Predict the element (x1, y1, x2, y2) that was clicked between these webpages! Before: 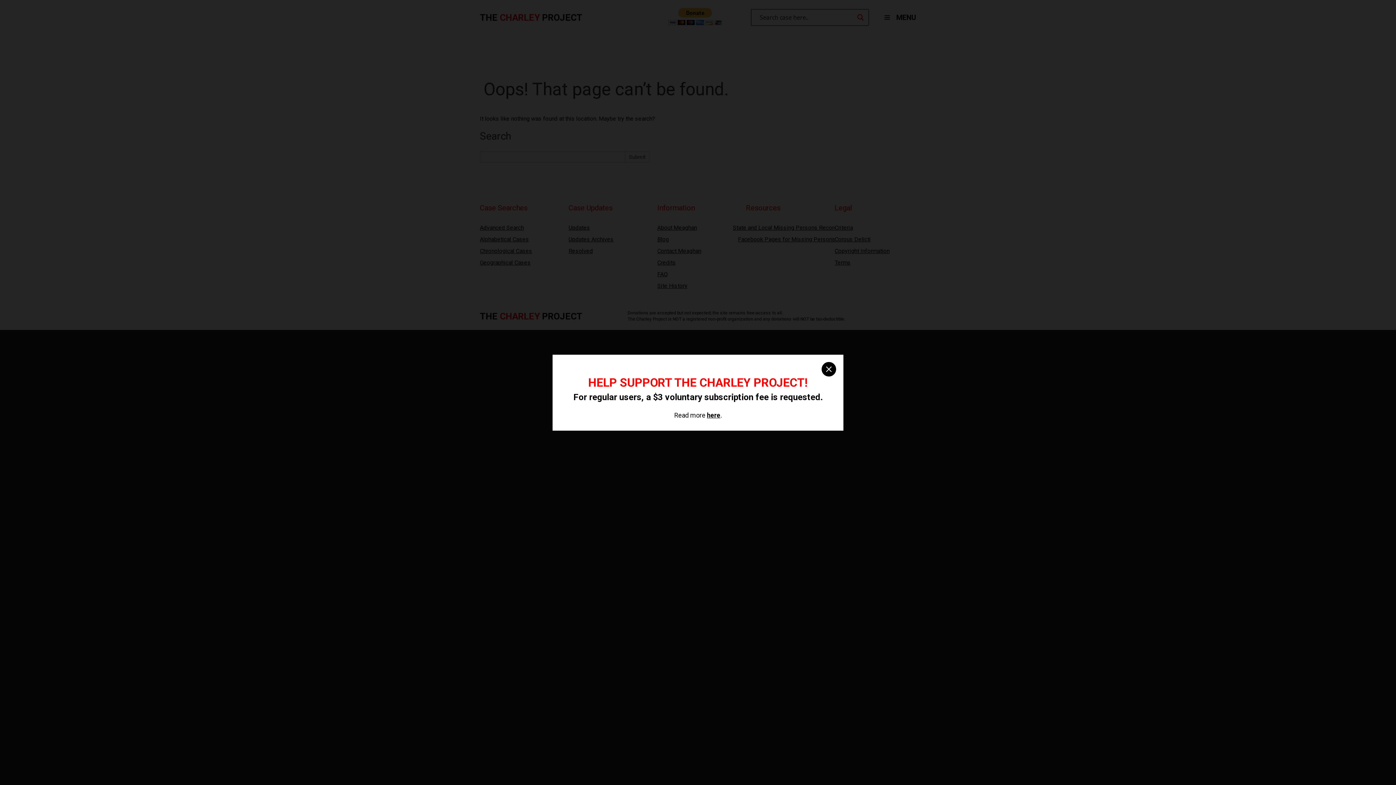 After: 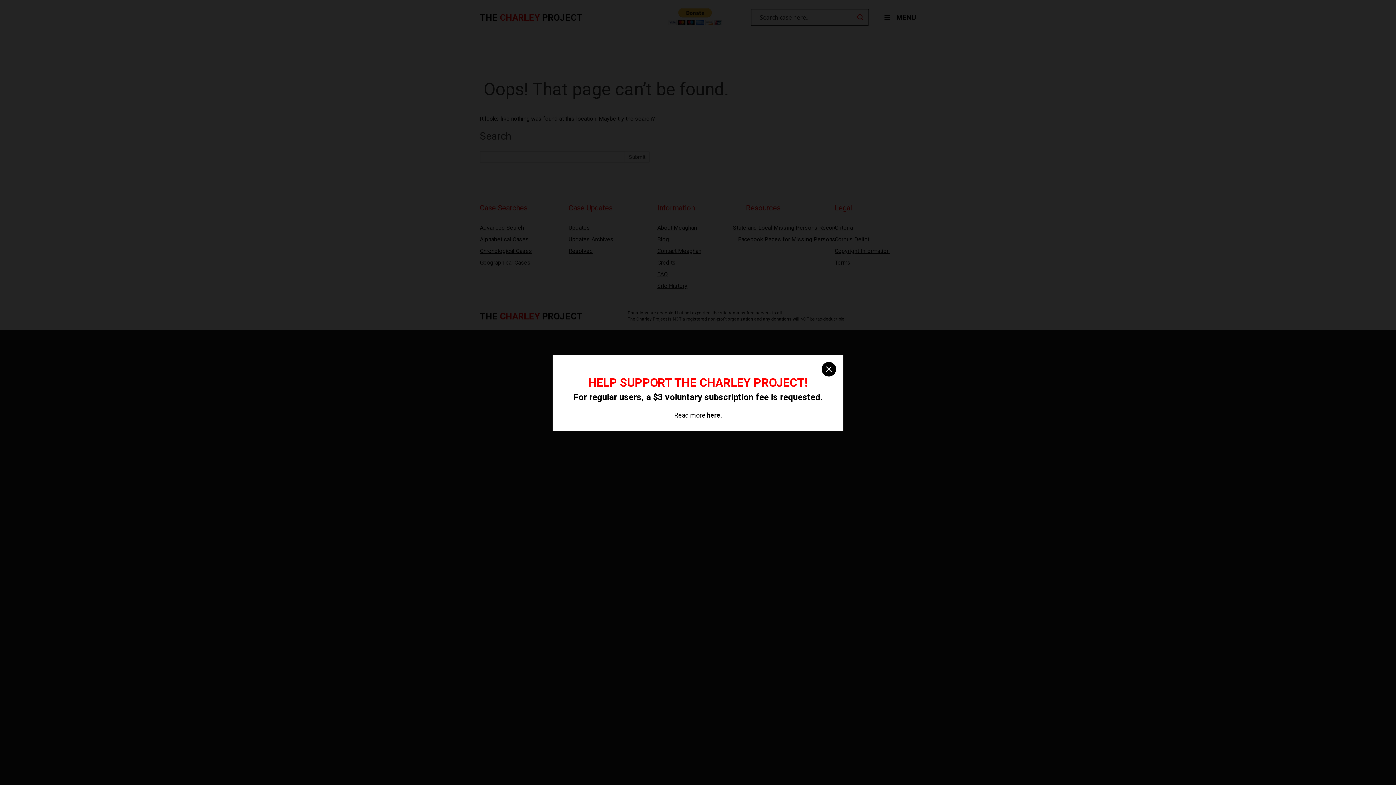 Action: label: here bbox: (707, 411, 720, 419)